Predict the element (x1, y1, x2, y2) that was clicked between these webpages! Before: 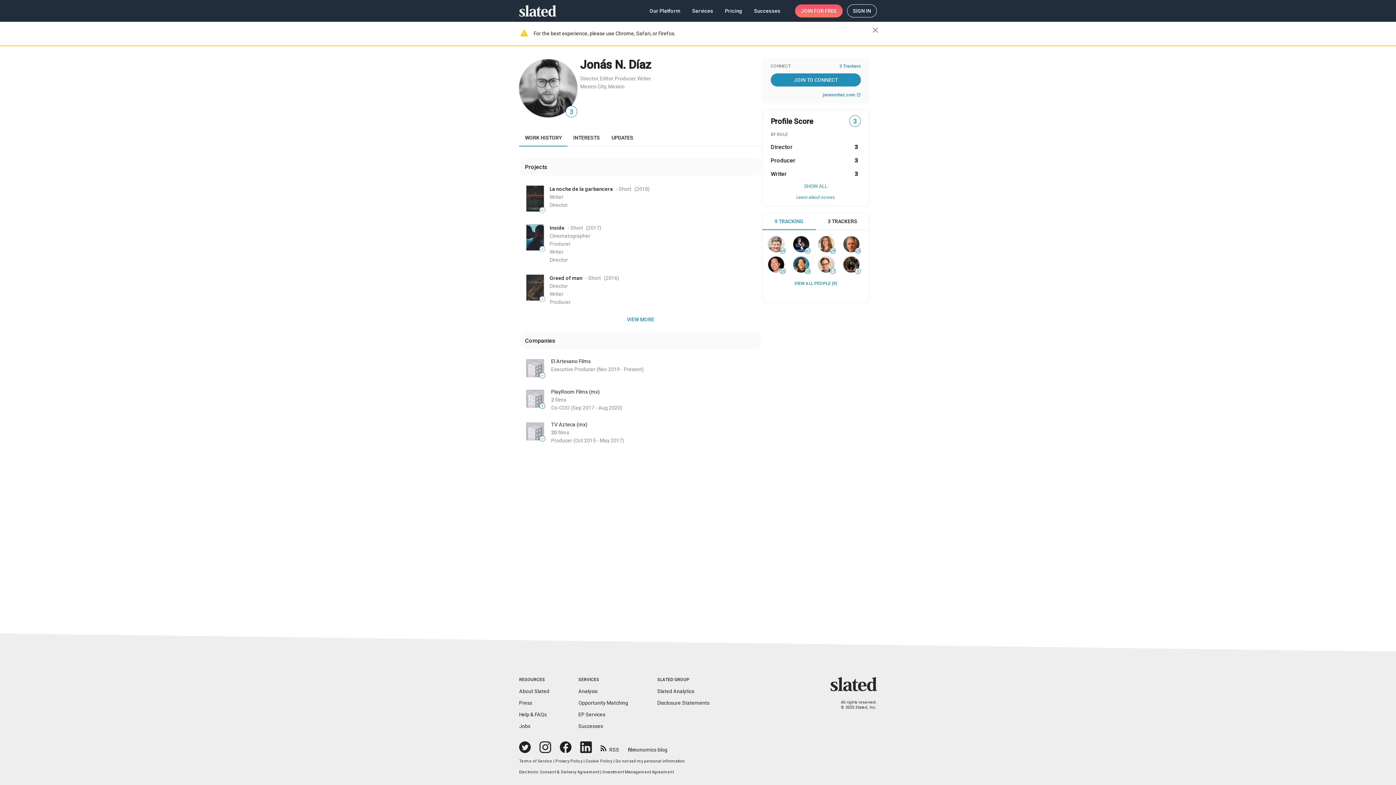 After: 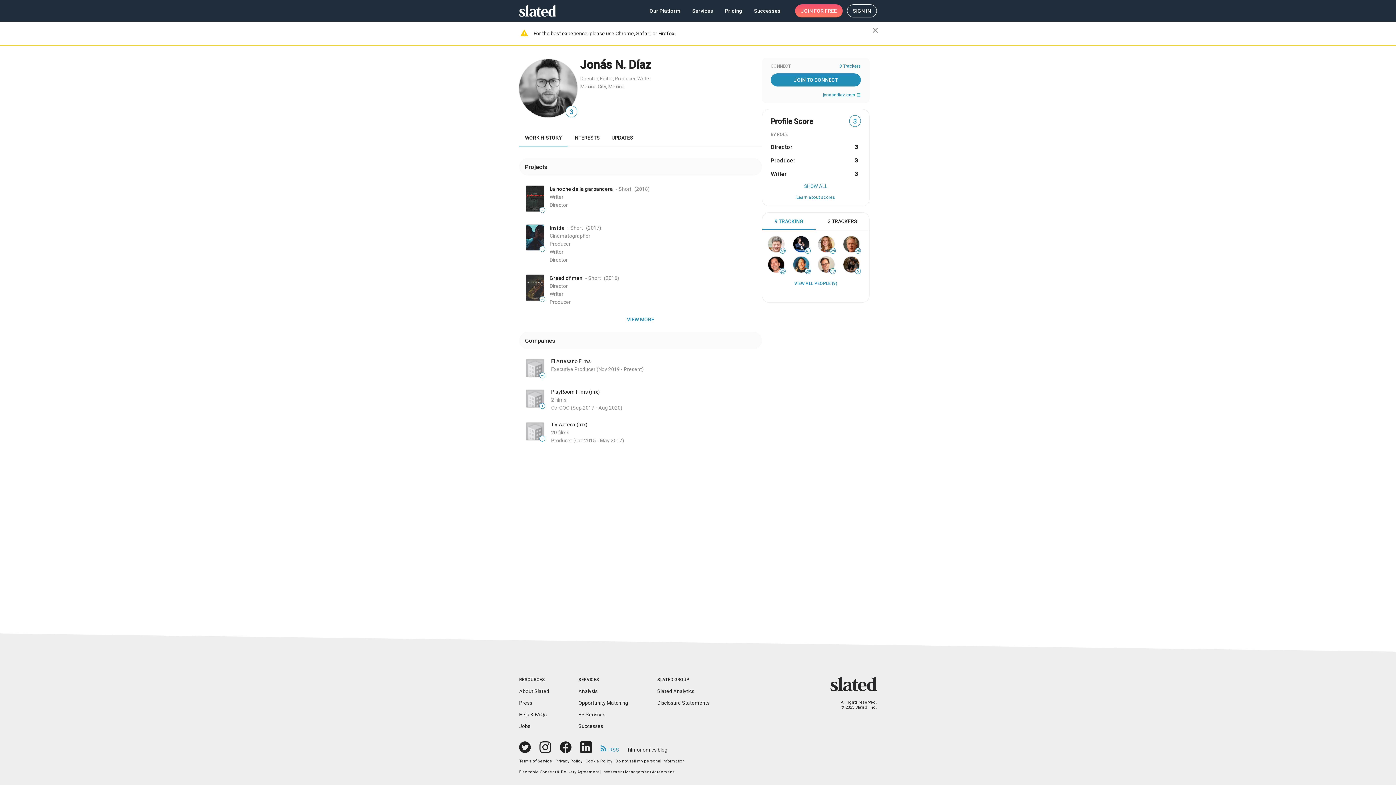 Action: label: RSS bbox: (600, 742, 619, 753)